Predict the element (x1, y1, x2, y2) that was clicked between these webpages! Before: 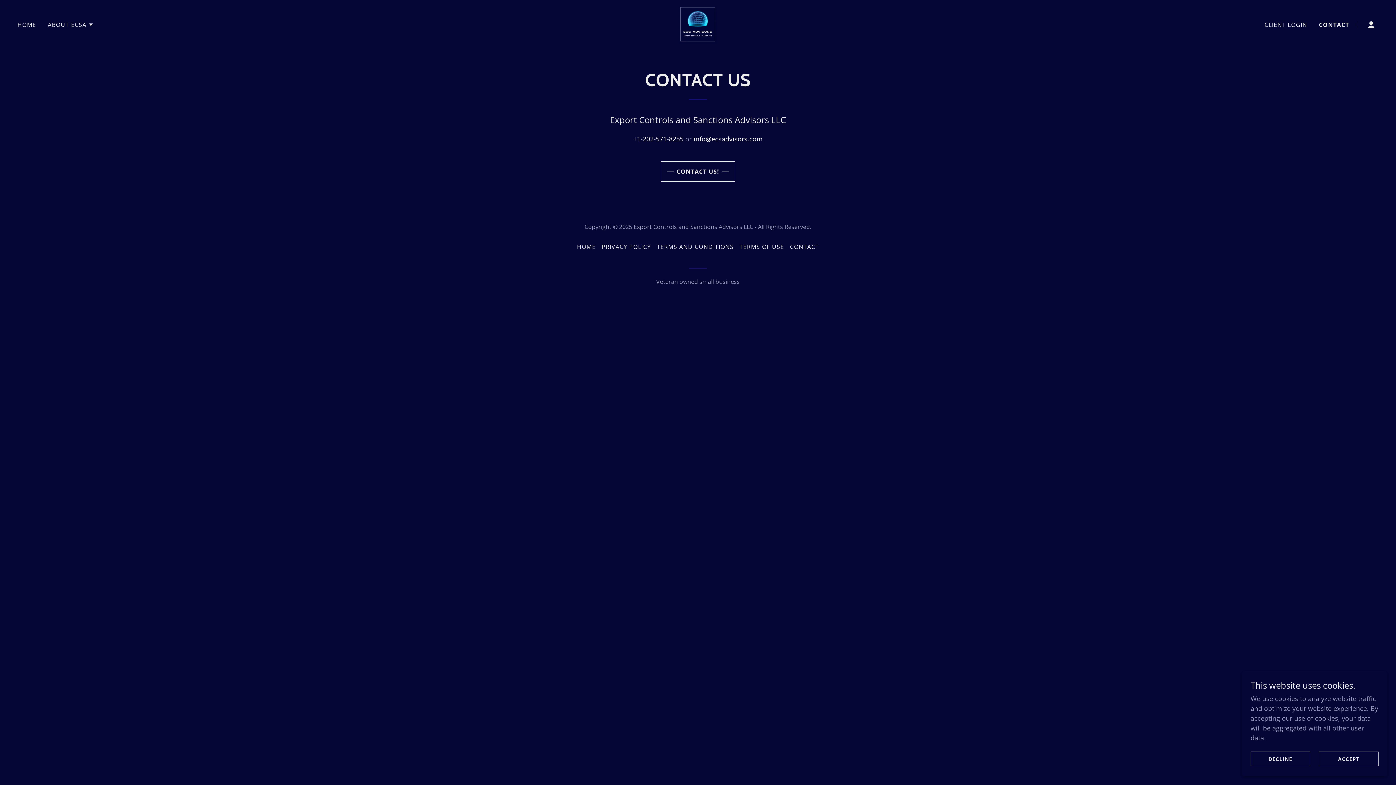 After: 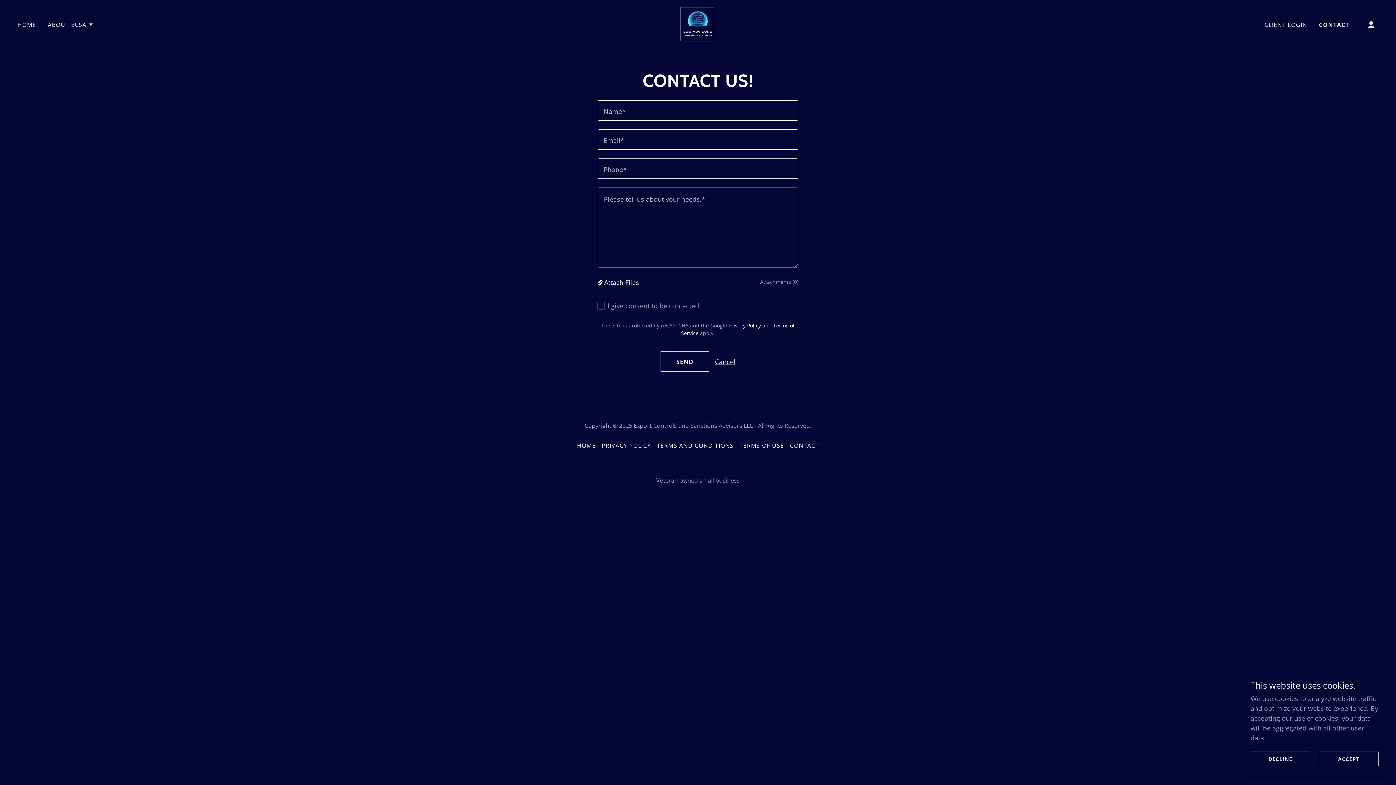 Action: bbox: (661, 161, 735, 181) label: CONTACT US!